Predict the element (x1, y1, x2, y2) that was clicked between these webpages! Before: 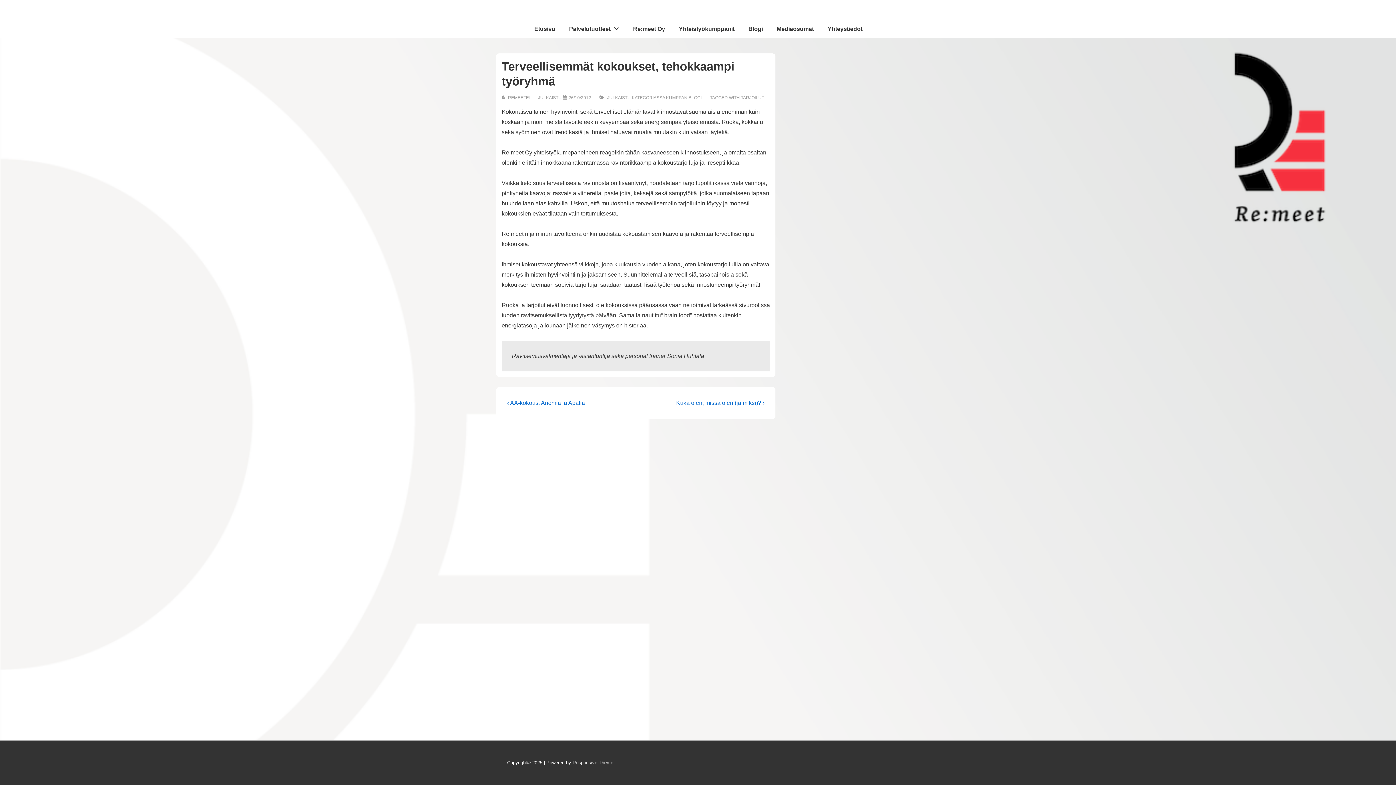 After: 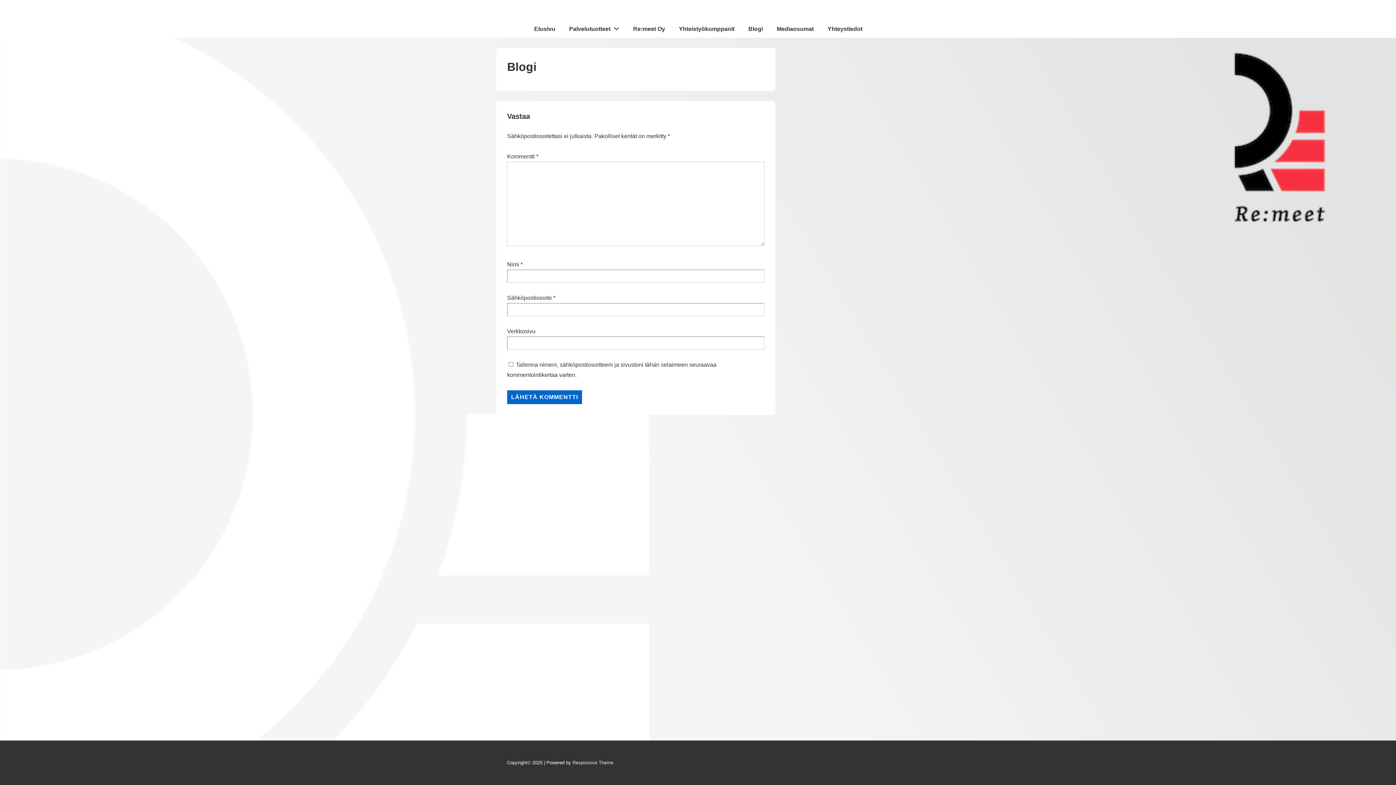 Action: label: Blogi bbox: (742, 20, 769, 37)